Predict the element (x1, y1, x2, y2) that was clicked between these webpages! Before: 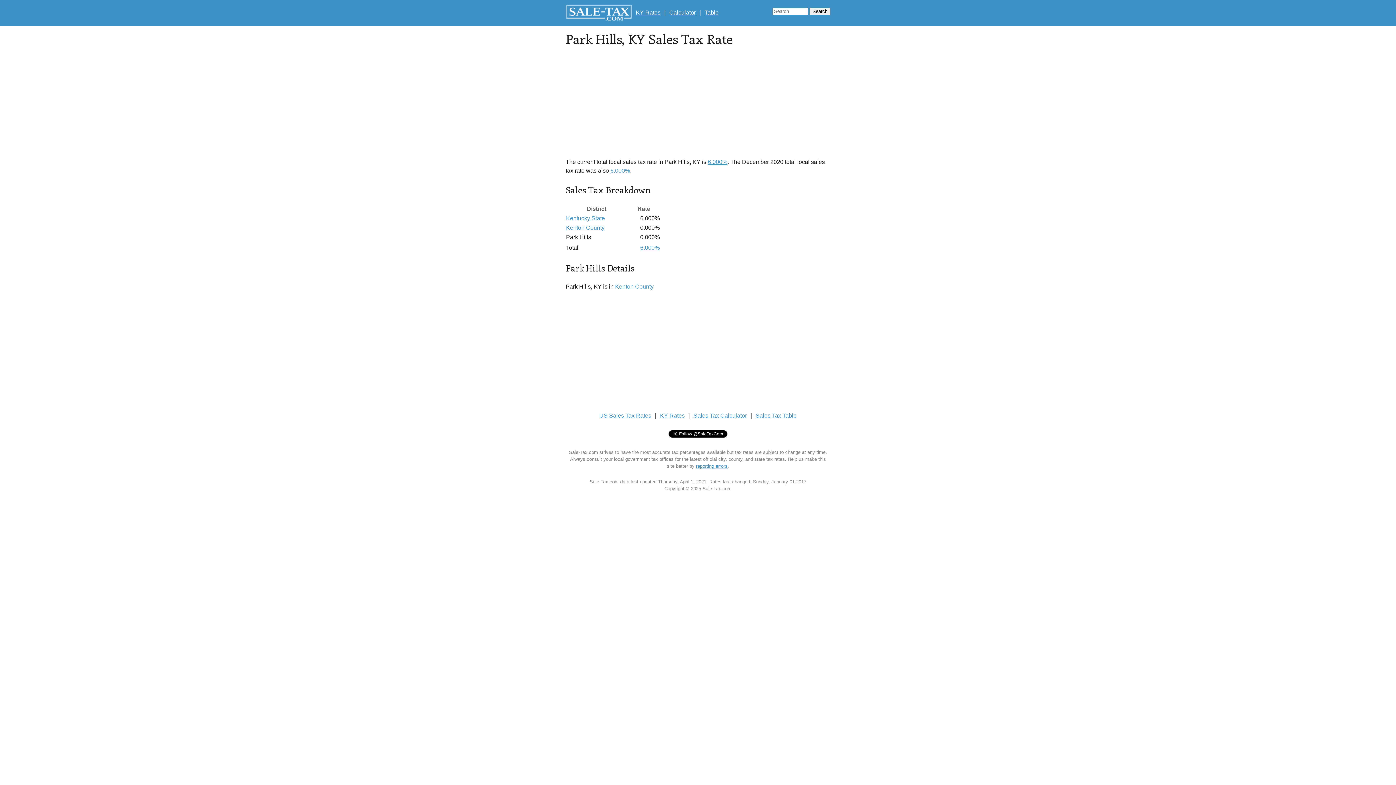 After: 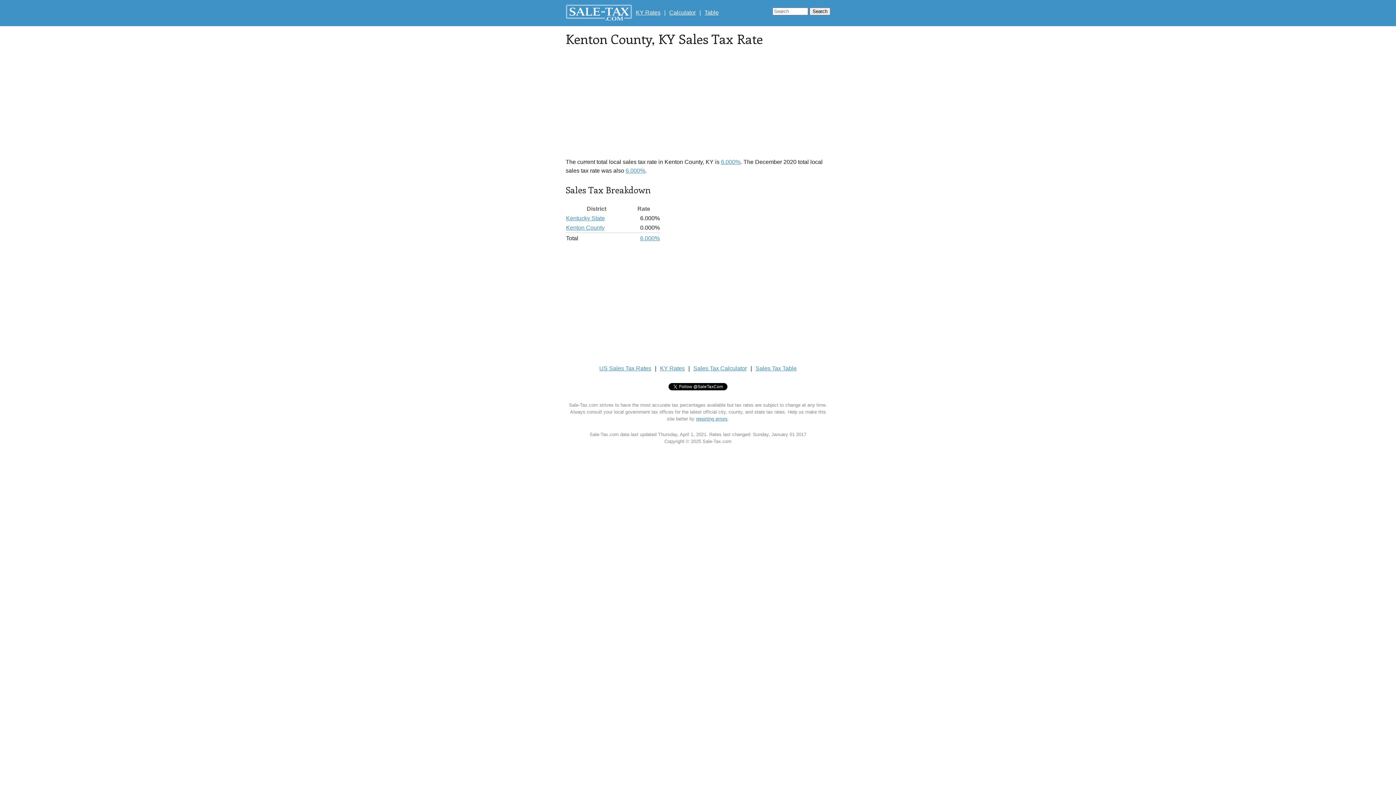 Action: bbox: (615, 283, 653, 289) label: Kenton County